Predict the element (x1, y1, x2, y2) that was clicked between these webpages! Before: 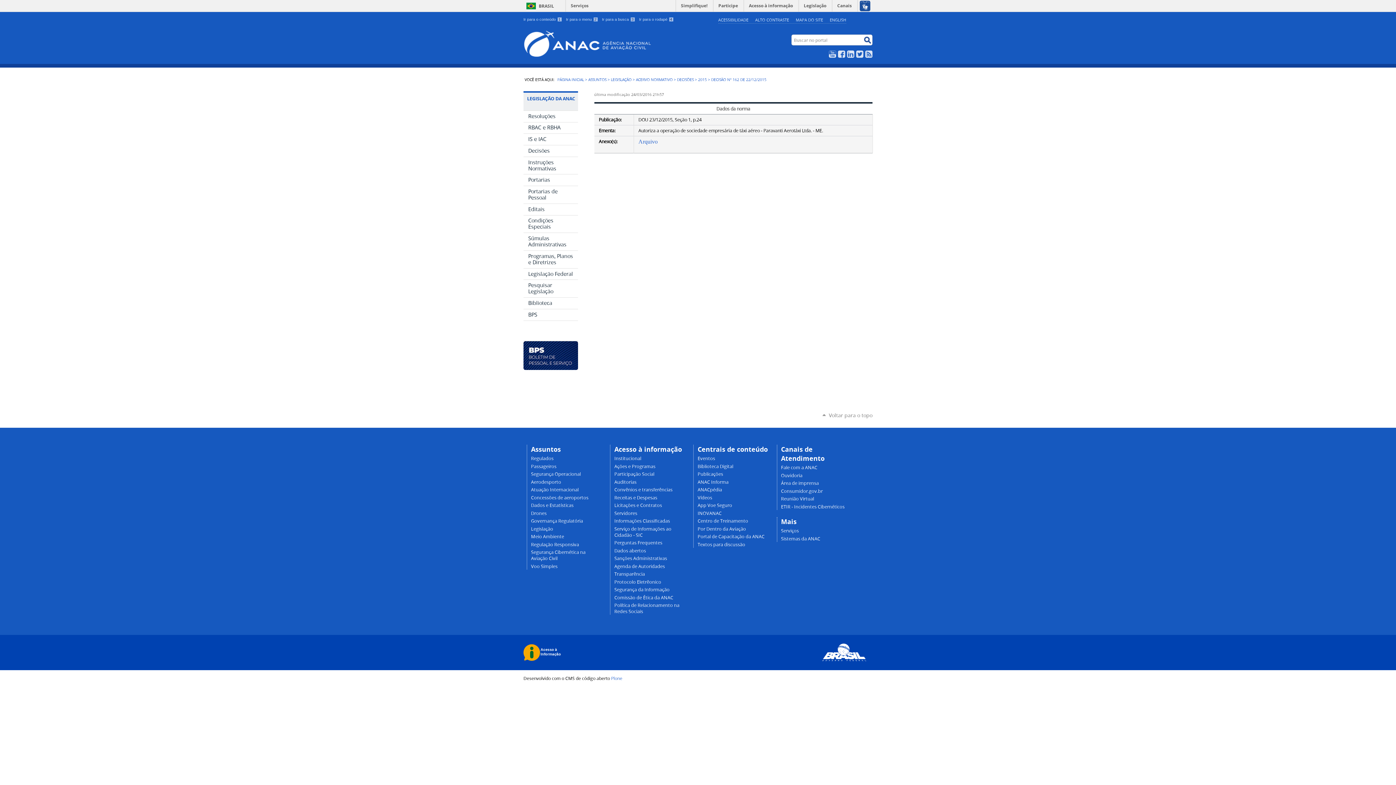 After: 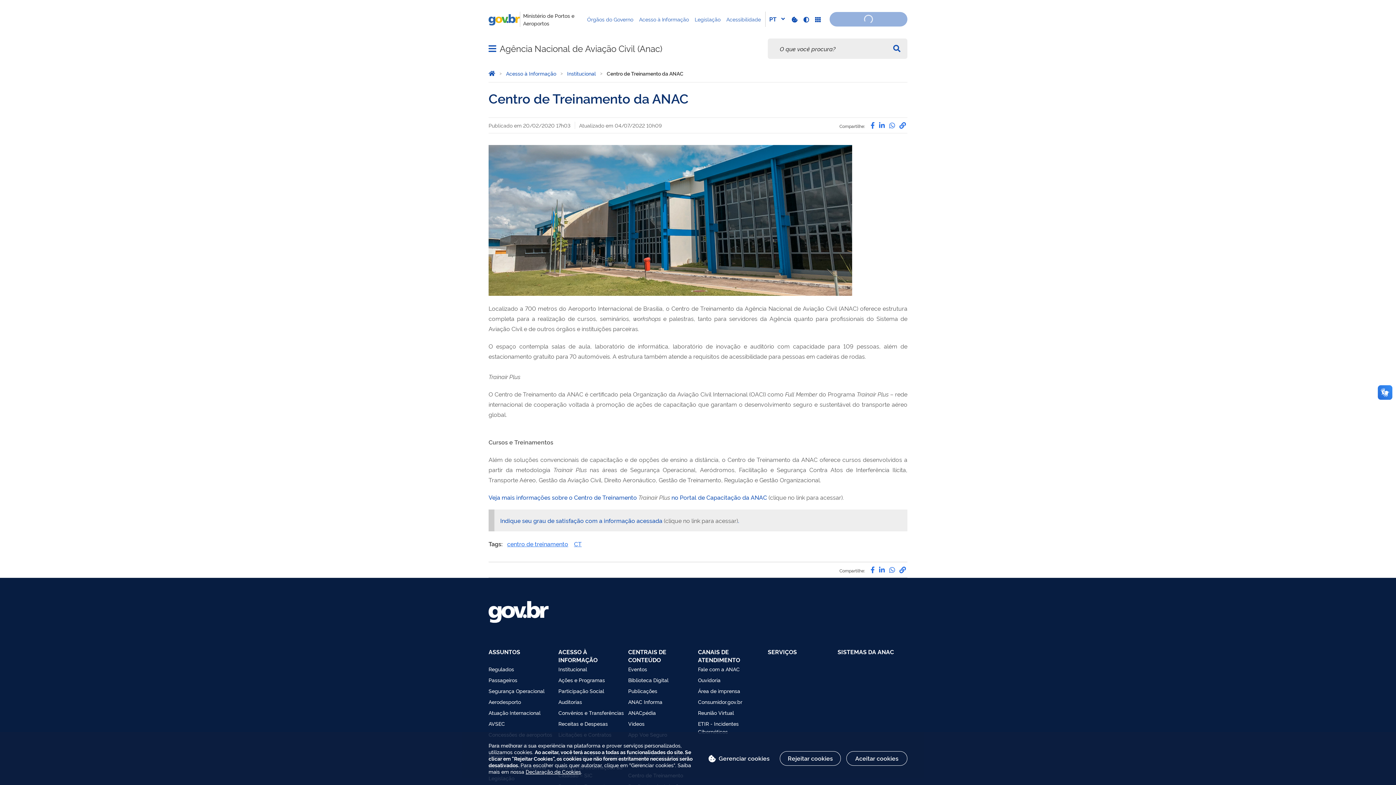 Action: label: Centro de Treinamento bbox: (697, 518, 748, 524)